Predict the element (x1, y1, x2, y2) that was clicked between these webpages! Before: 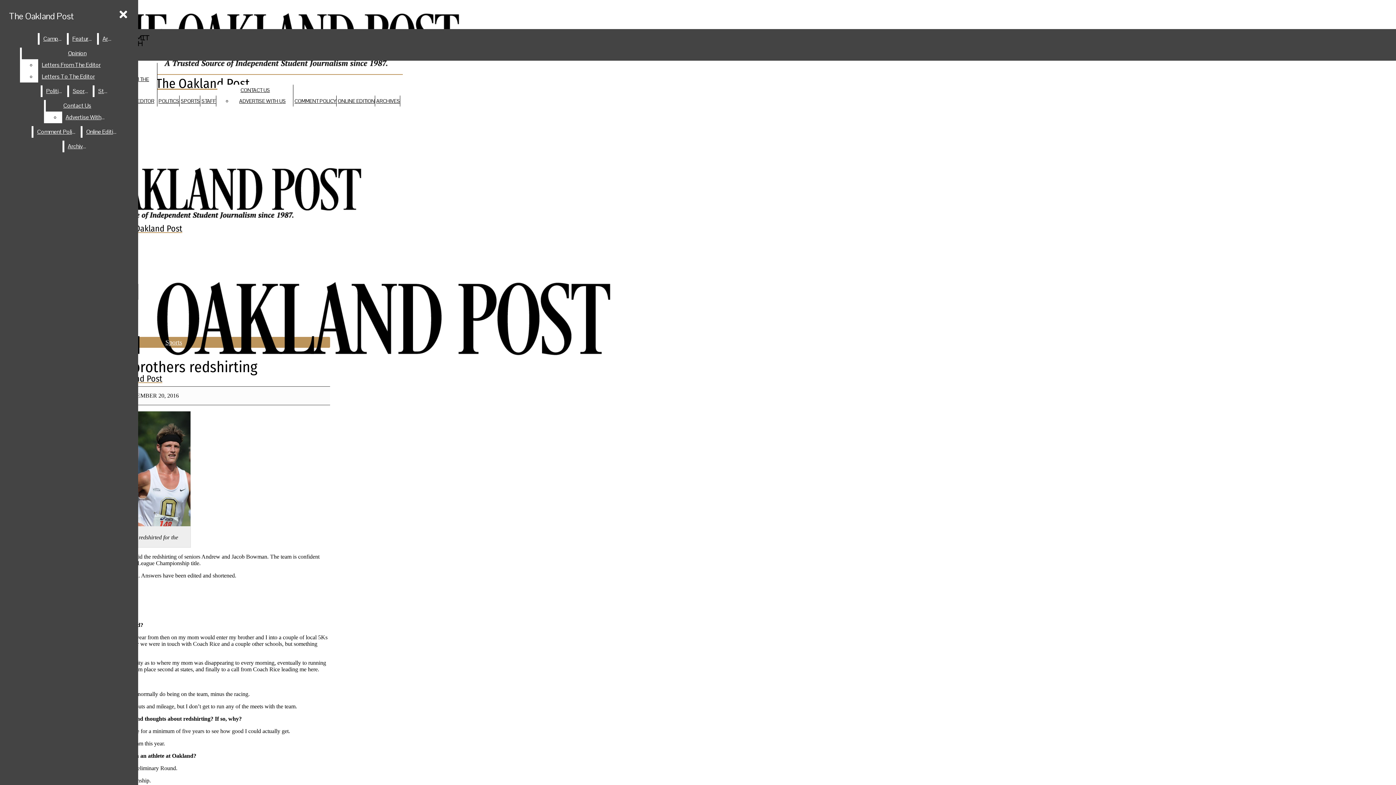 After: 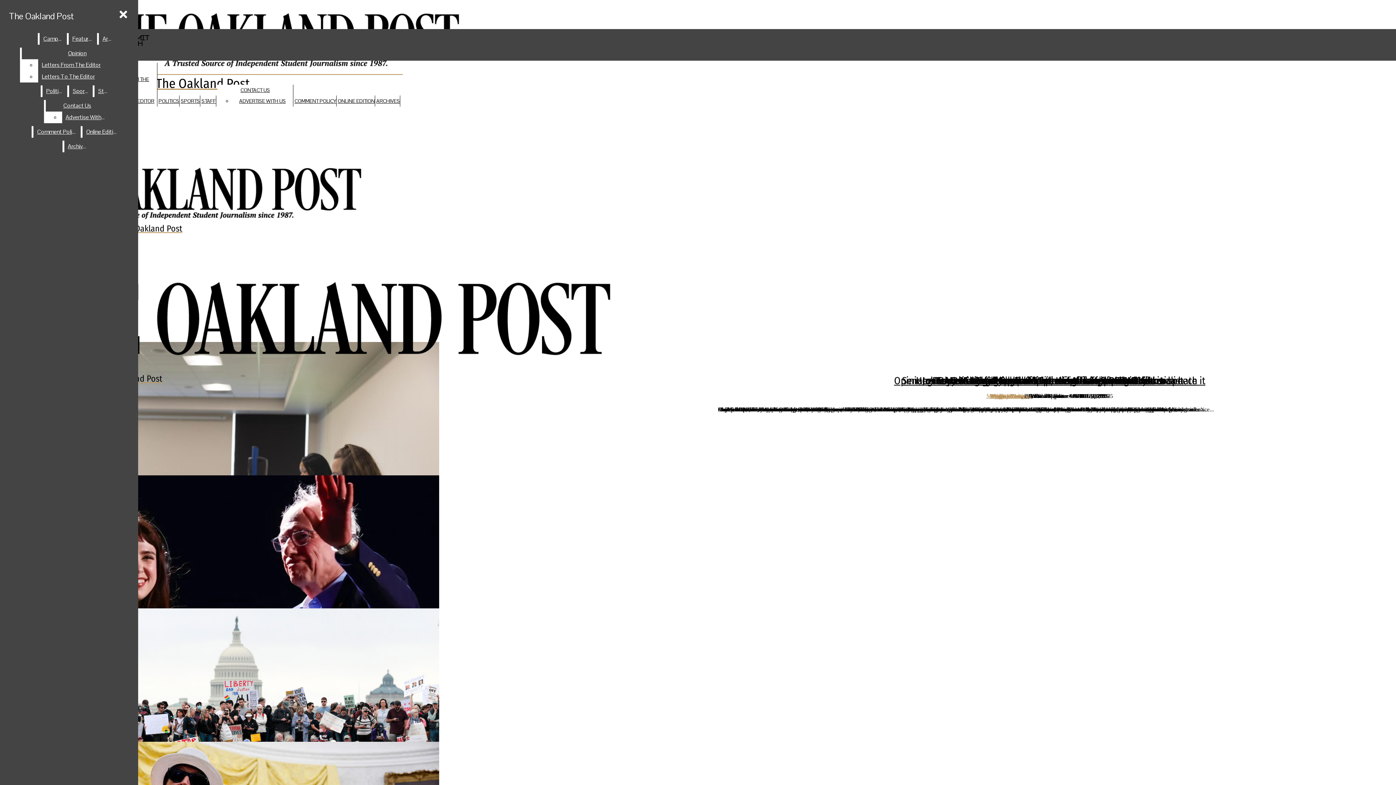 Action: label: Politics bbox: (42, 85, 66, 97)